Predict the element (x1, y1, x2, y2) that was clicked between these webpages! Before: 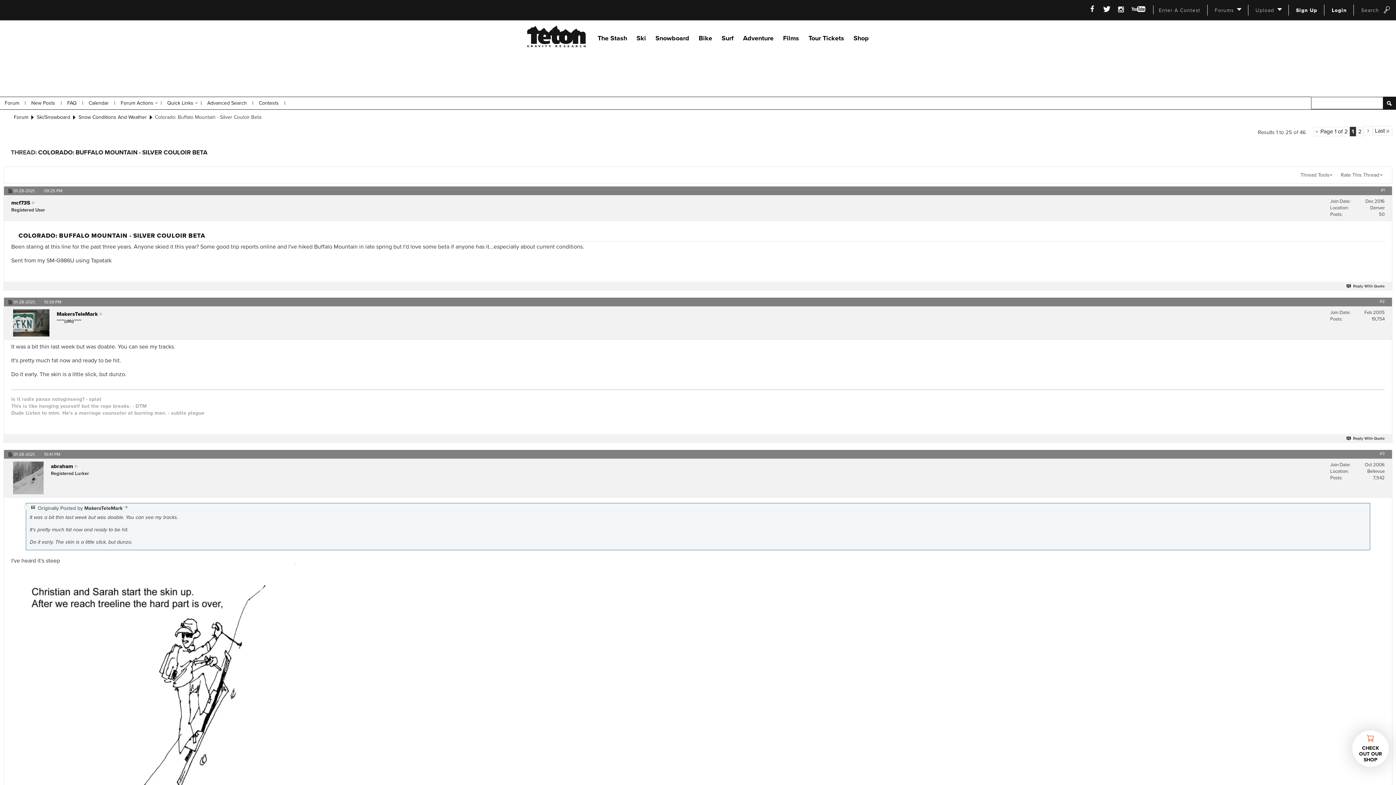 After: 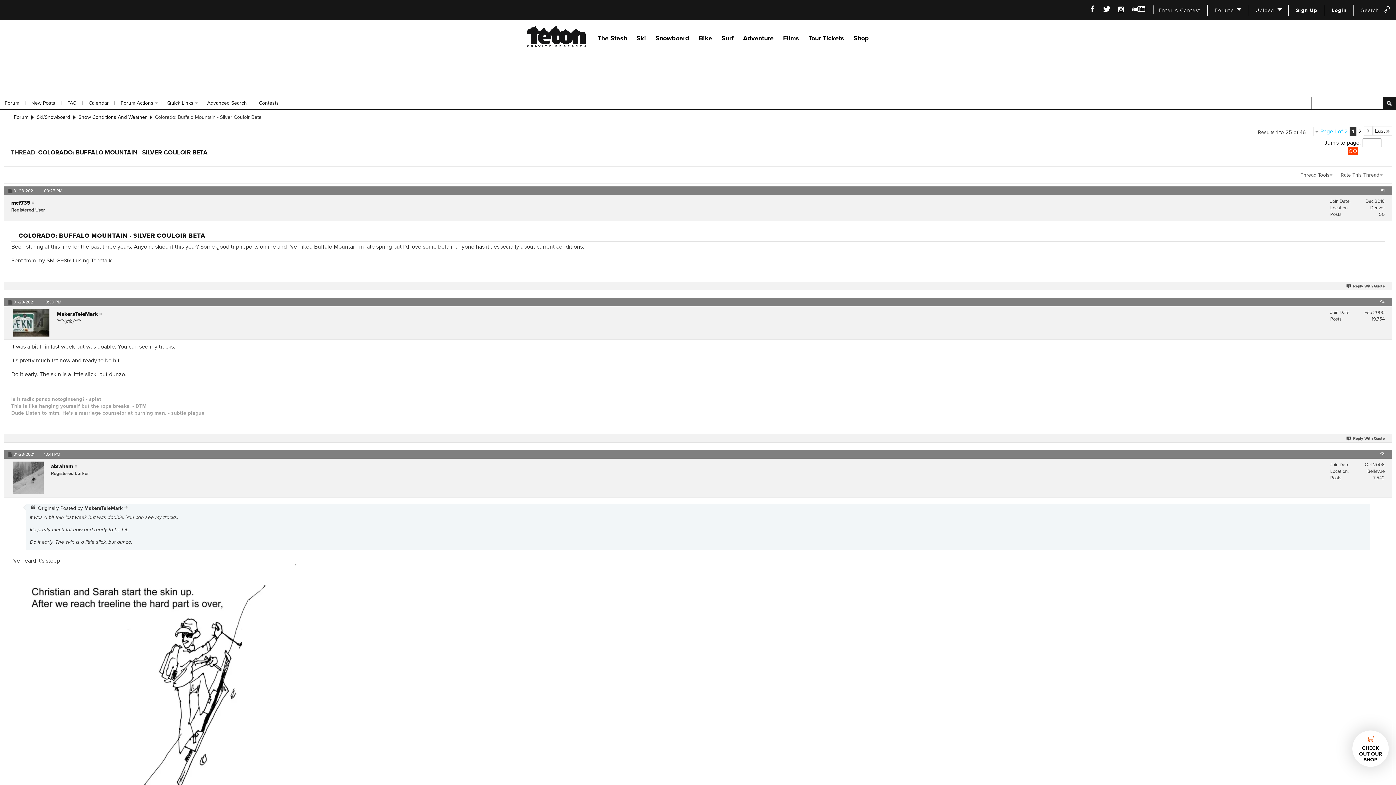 Action: bbox: (1313, 126, 1349, 136) label: Page 1 of 2